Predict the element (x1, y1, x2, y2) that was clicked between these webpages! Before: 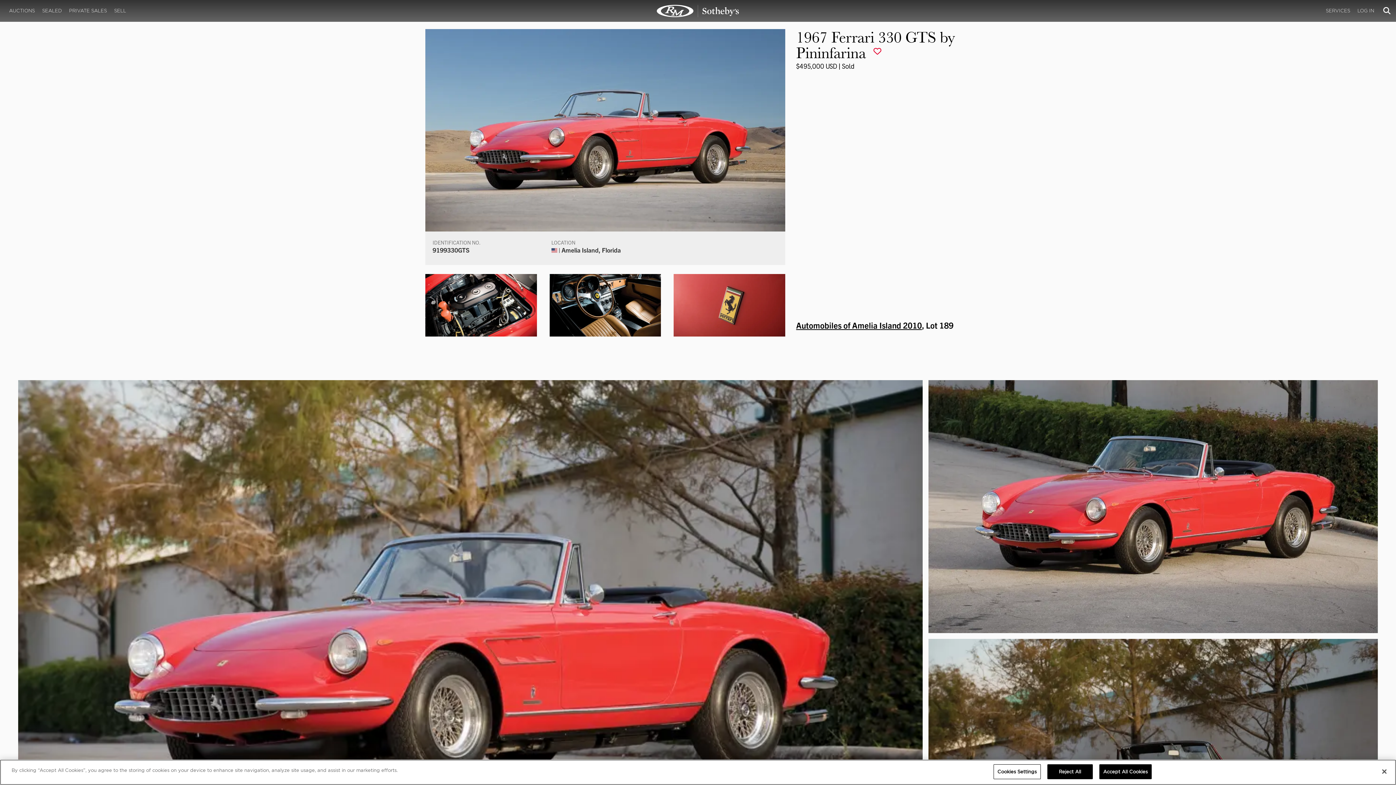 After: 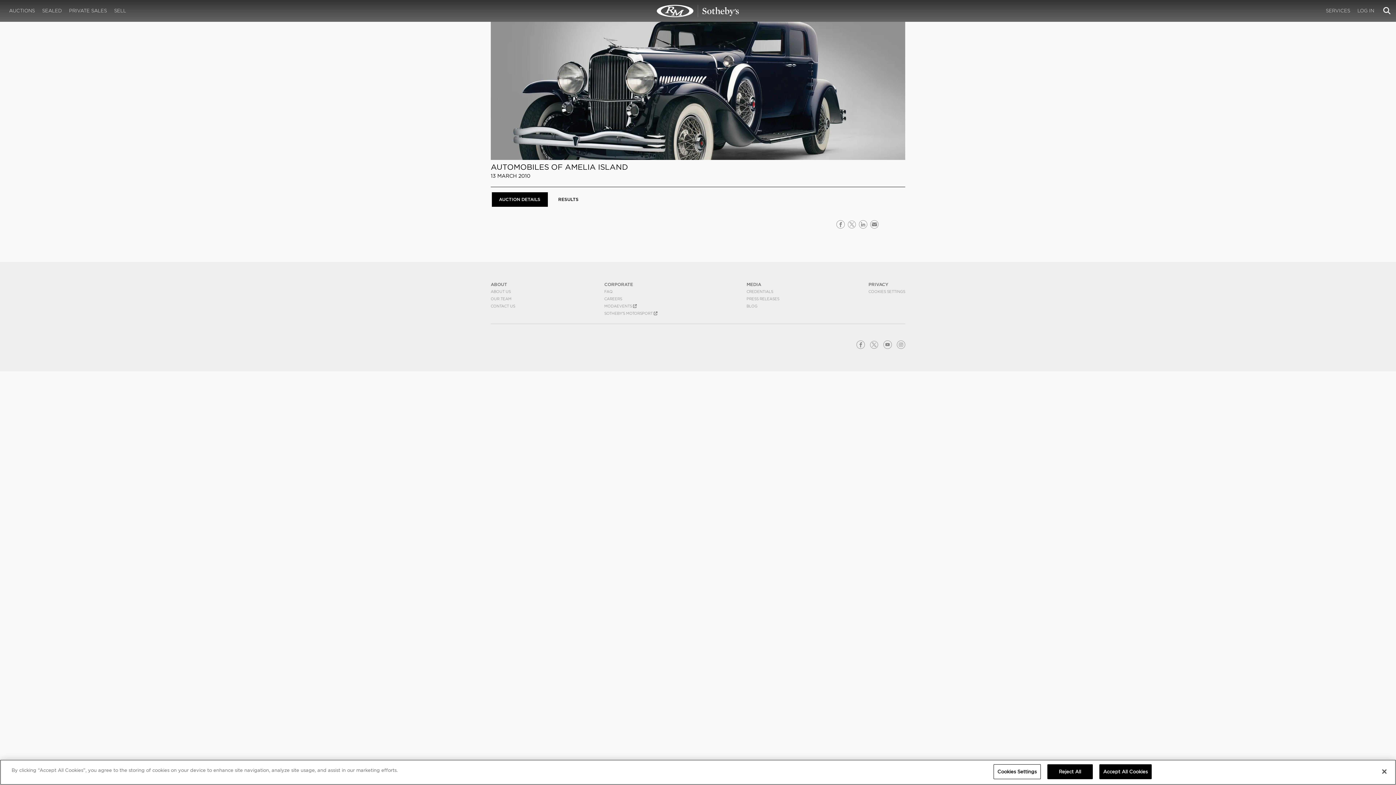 Action: label: Automobiles of Amelia Island 2010 bbox: (796, 320, 922, 330)